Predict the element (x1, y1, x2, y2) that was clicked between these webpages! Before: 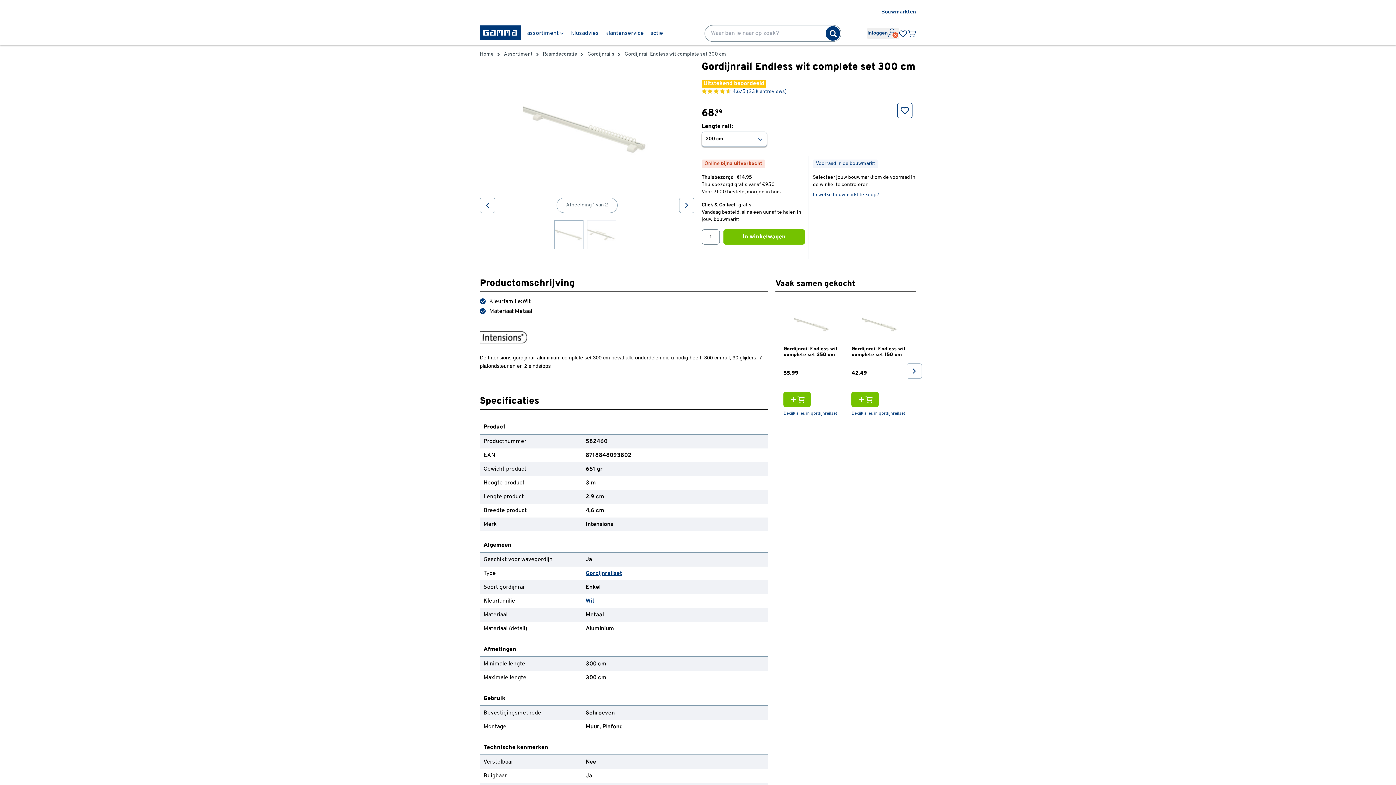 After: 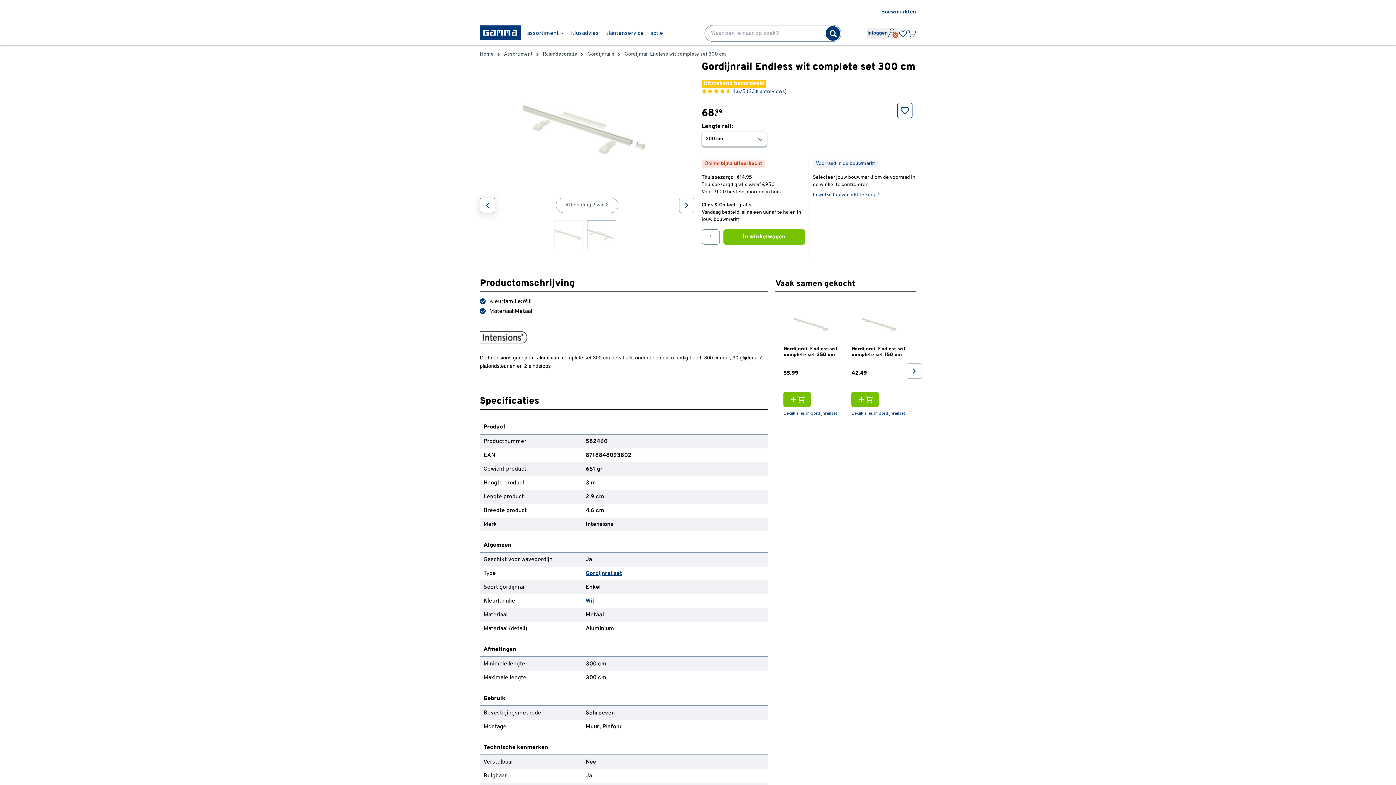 Action: bbox: (480, 197, 495, 213)